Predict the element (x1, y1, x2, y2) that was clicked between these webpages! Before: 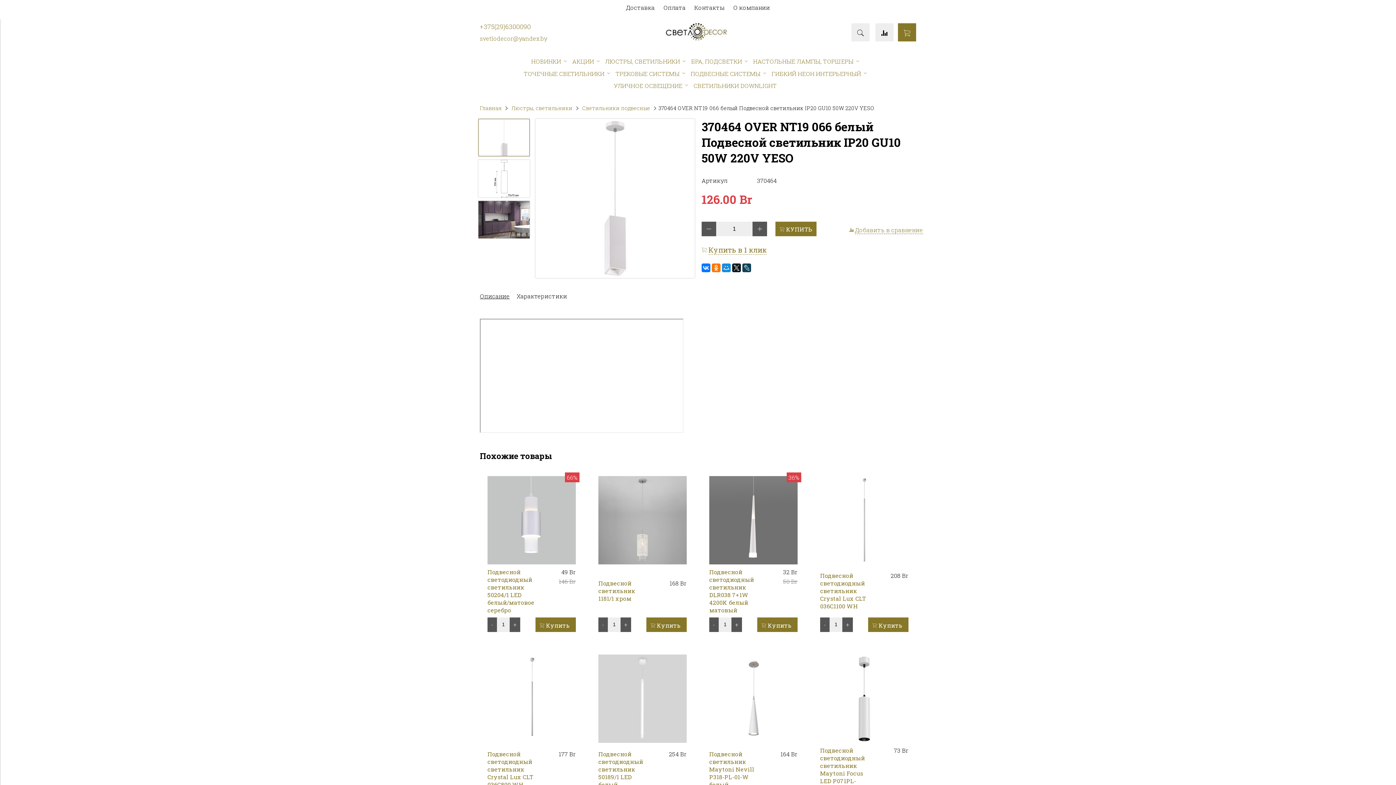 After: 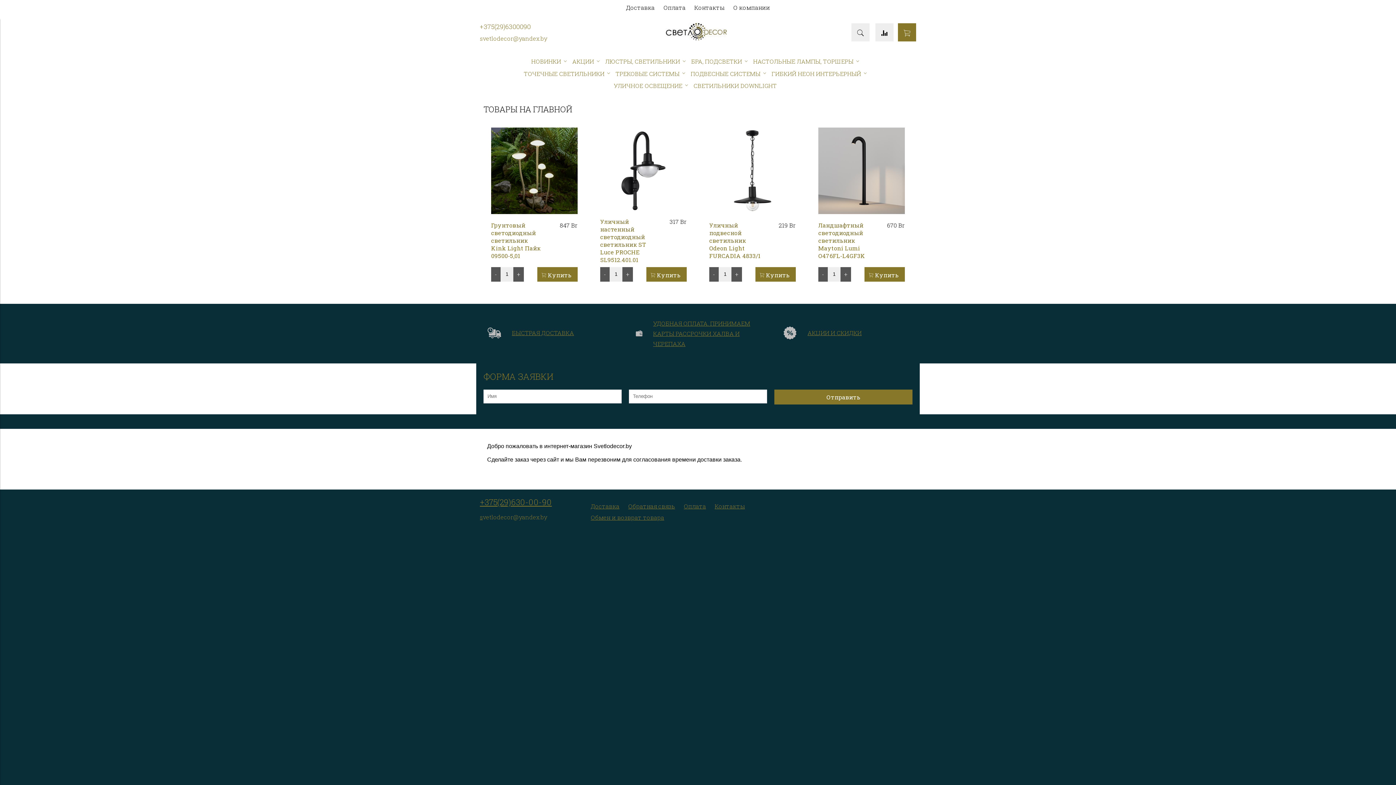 Action: bbox: (480, 104, 501, 111) label: Главная